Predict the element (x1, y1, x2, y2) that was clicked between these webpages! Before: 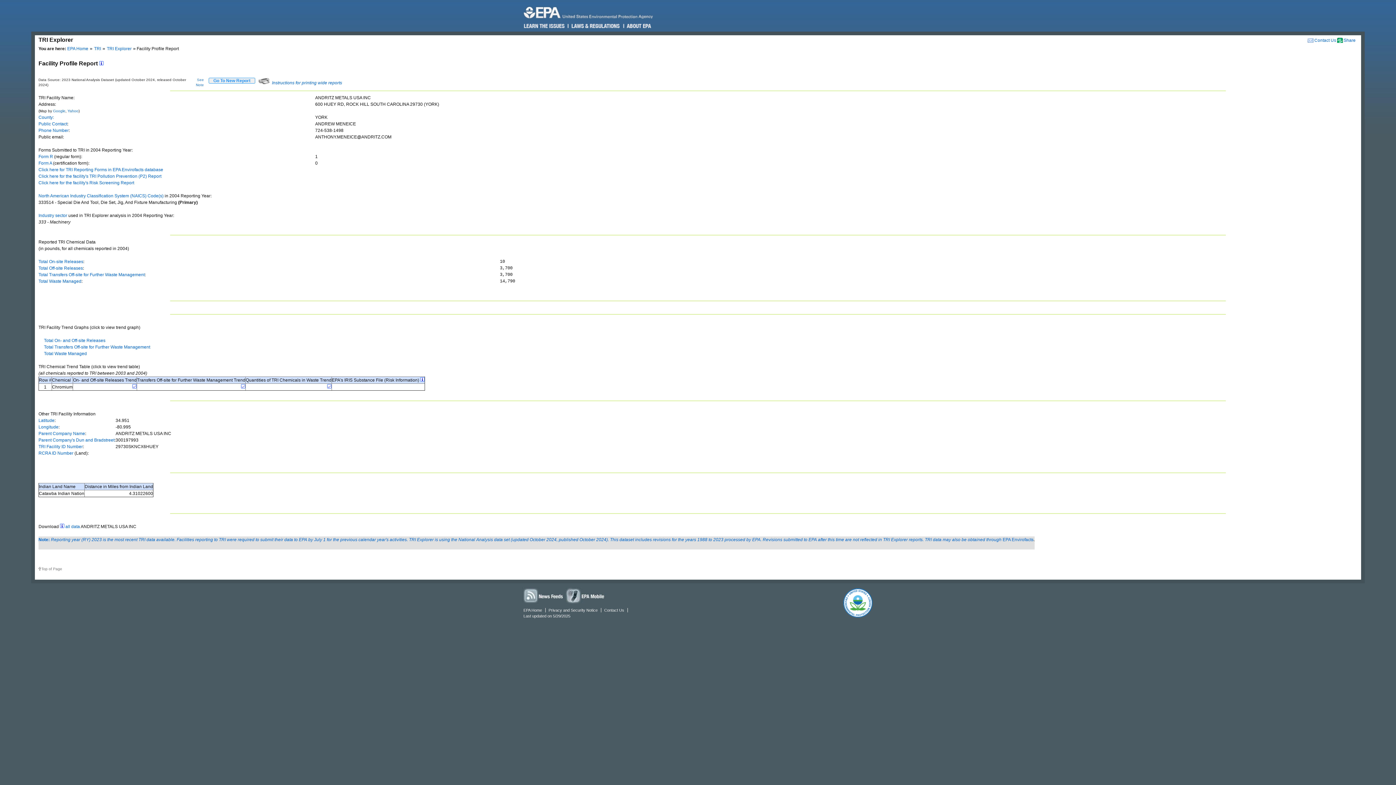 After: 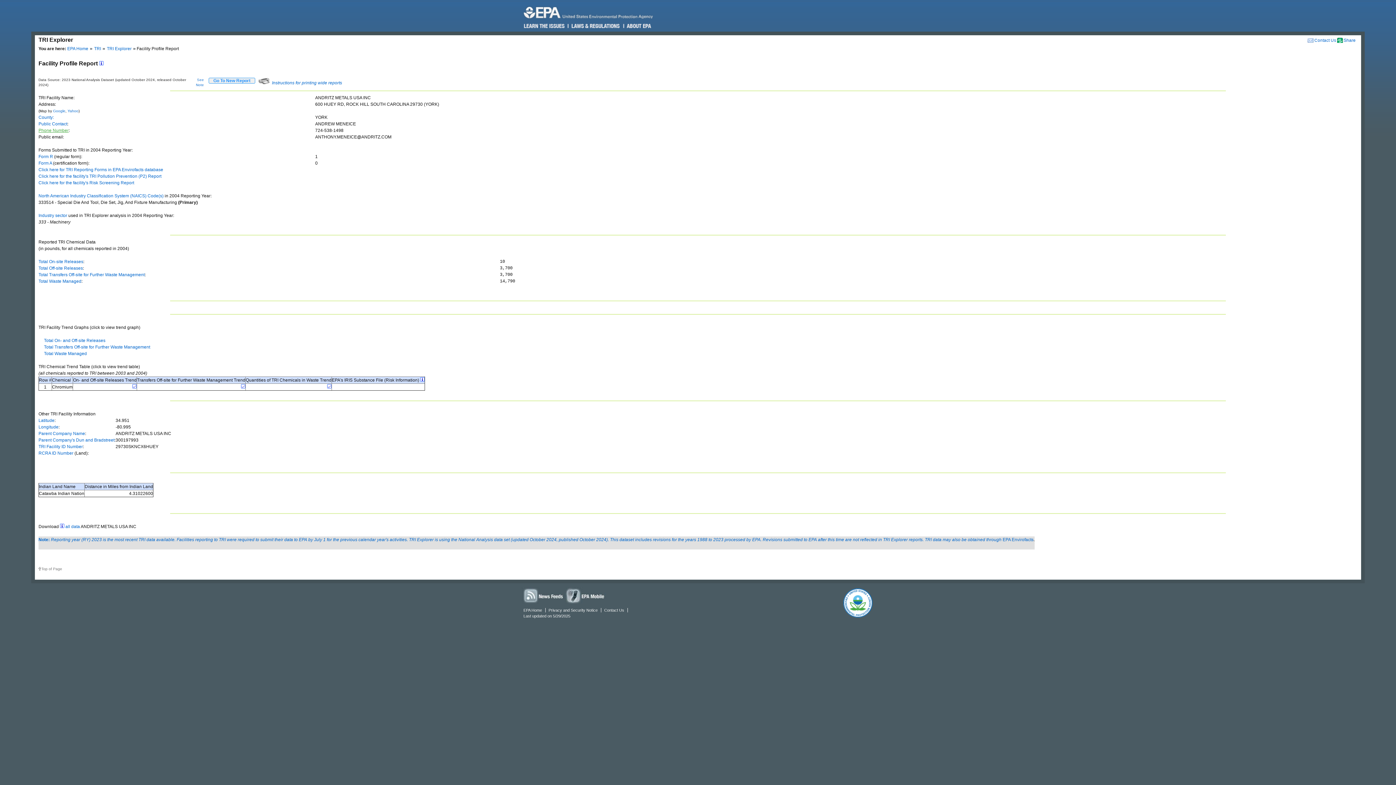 Action: bbox: (38, 127, 68, 133) label: Phone Number